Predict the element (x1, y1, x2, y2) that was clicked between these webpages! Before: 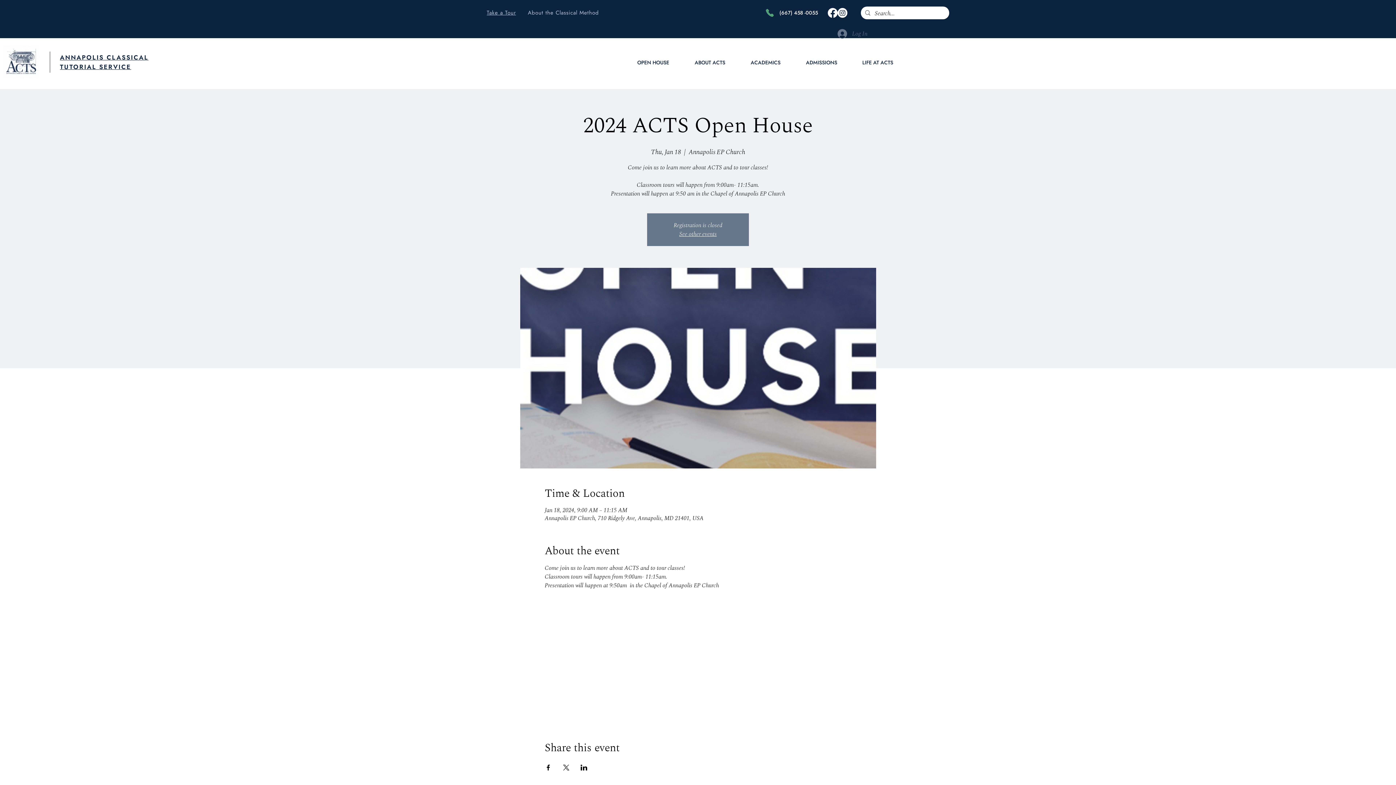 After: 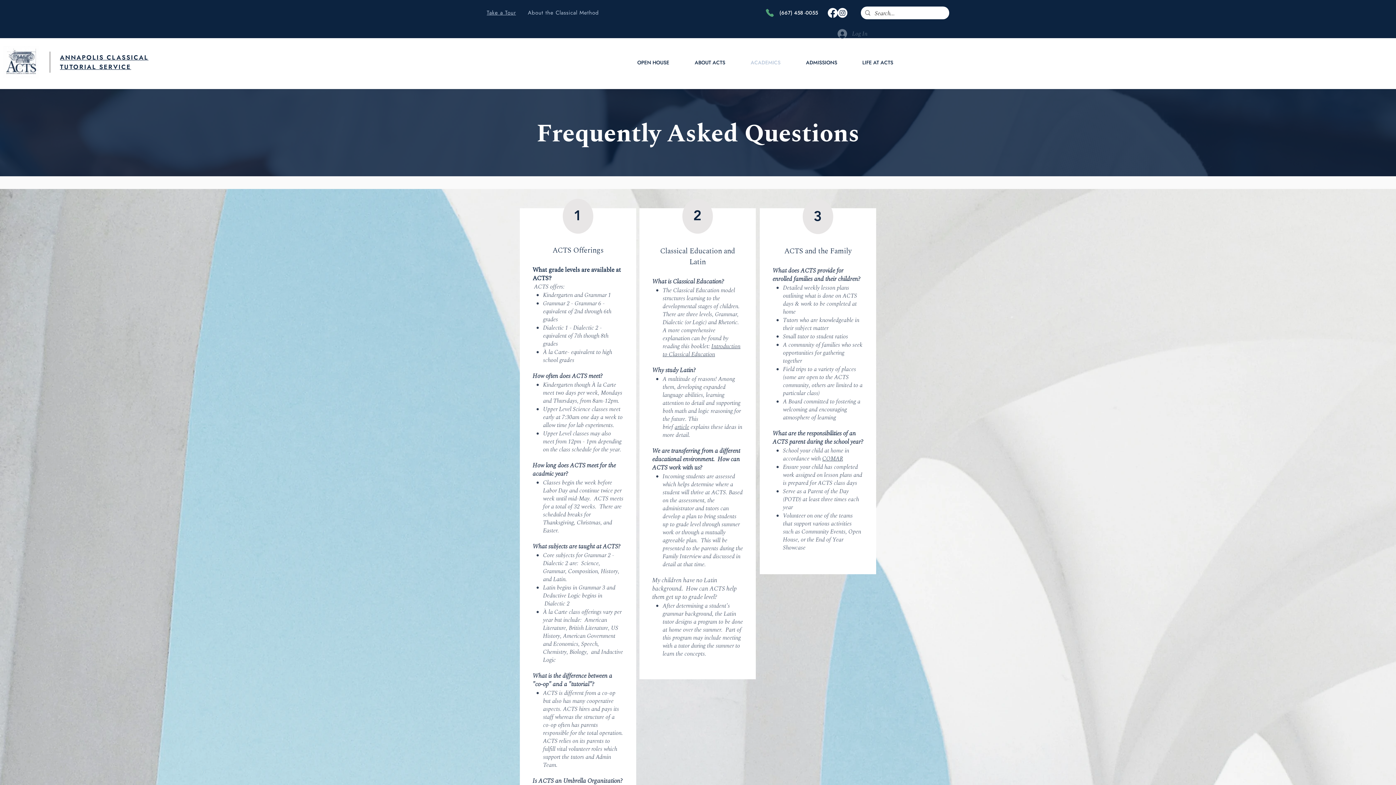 Action: label: About the Classical Method bbox: (528, 8, 599, 17)